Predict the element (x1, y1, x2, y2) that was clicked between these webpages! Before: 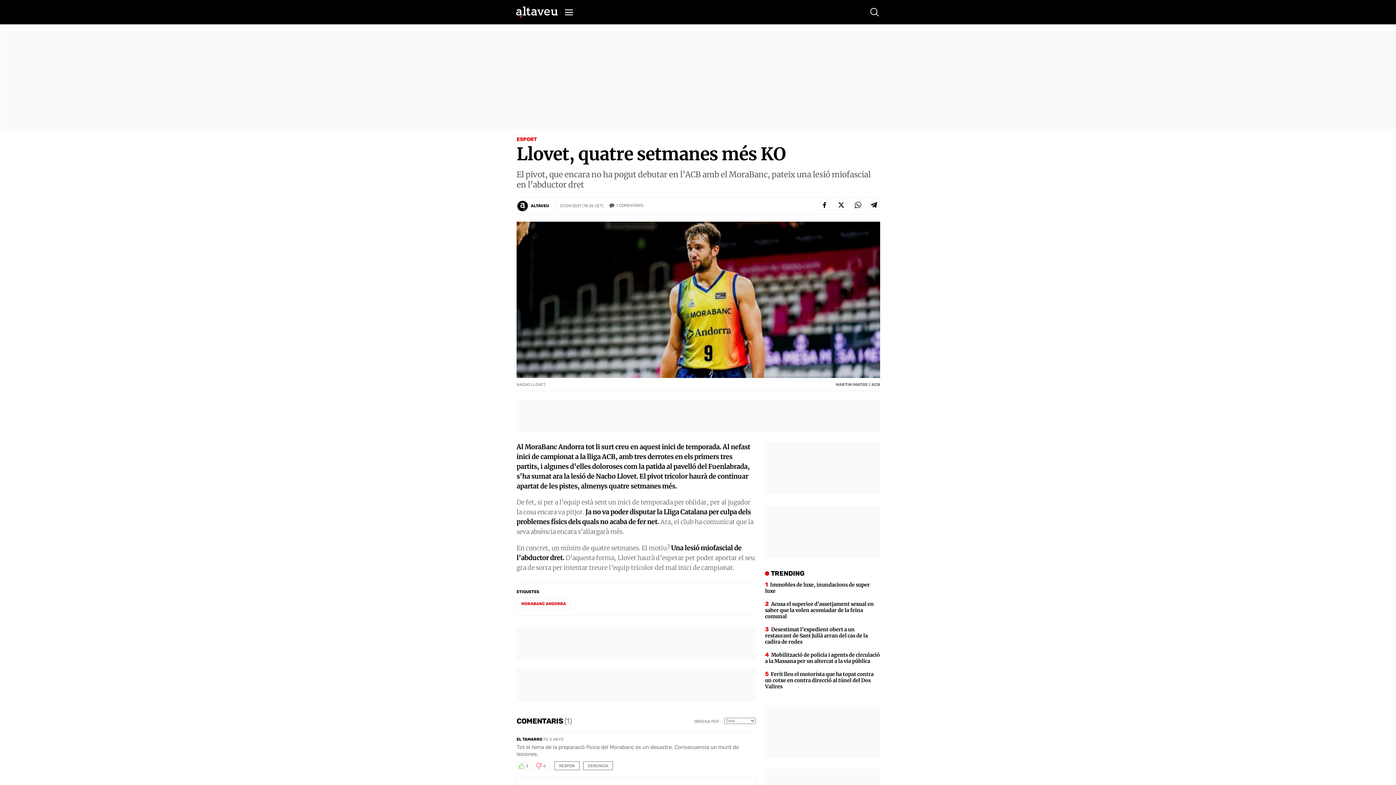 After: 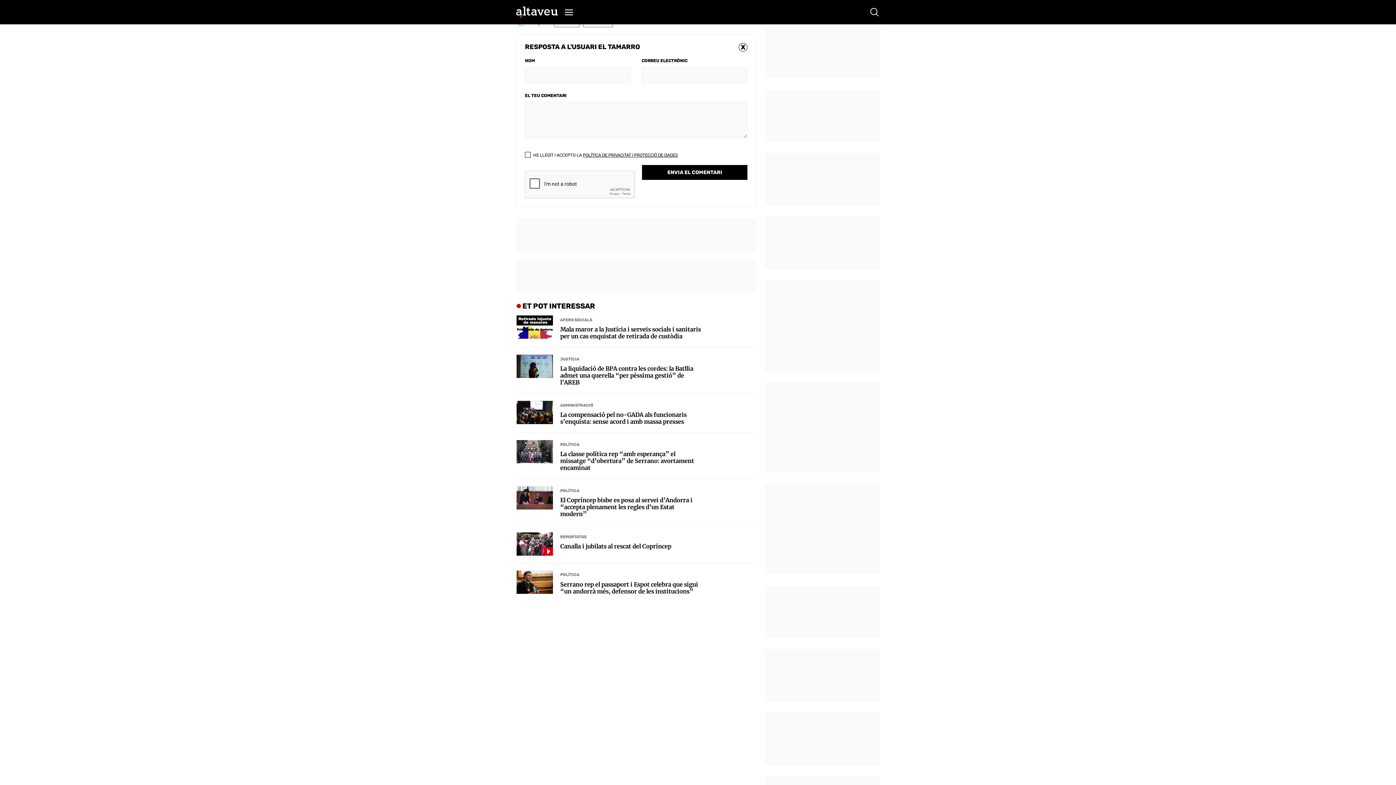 Action: label: RESPON bbox: (554, 761, 579, 770)